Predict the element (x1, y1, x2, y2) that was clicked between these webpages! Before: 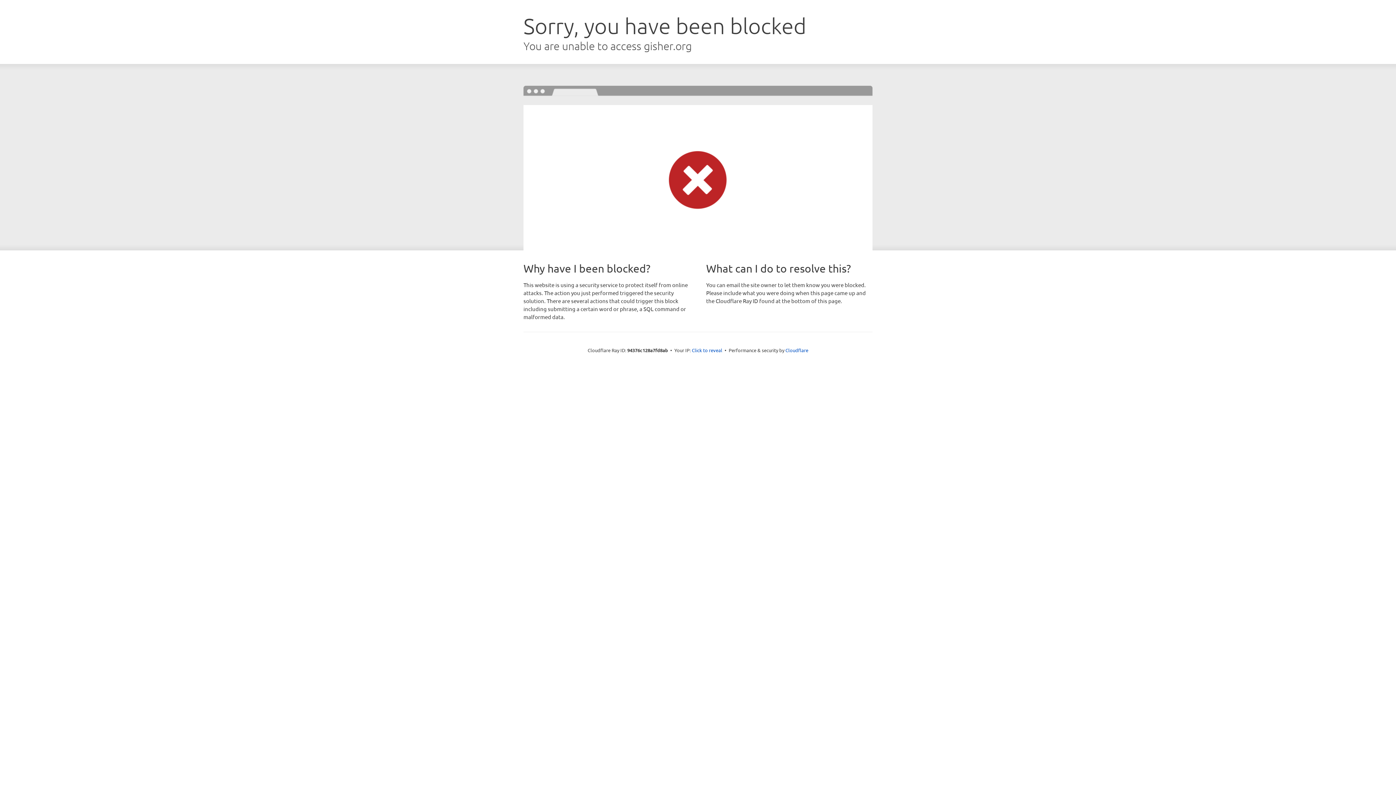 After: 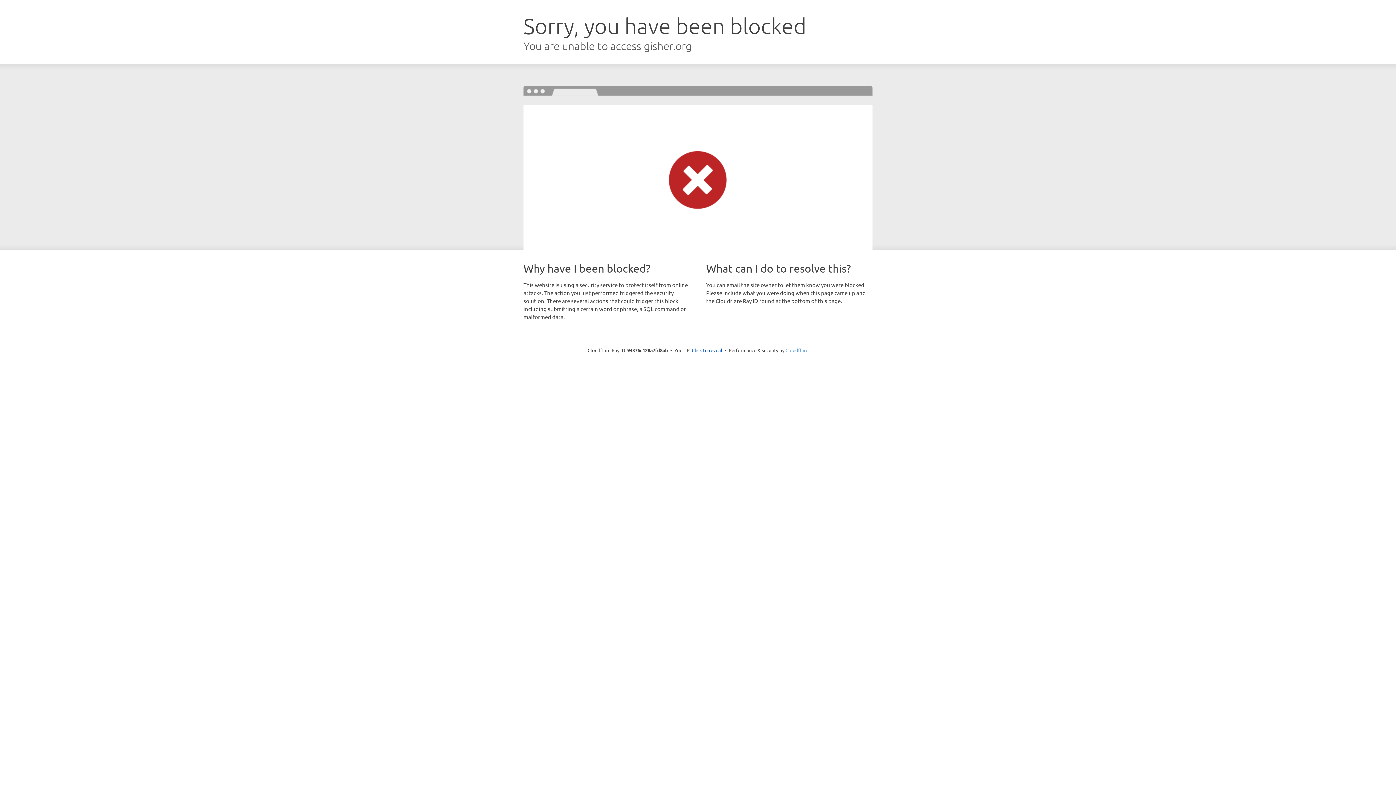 Action: label: Cloudflare bbox: (785, 347, 808, 353)